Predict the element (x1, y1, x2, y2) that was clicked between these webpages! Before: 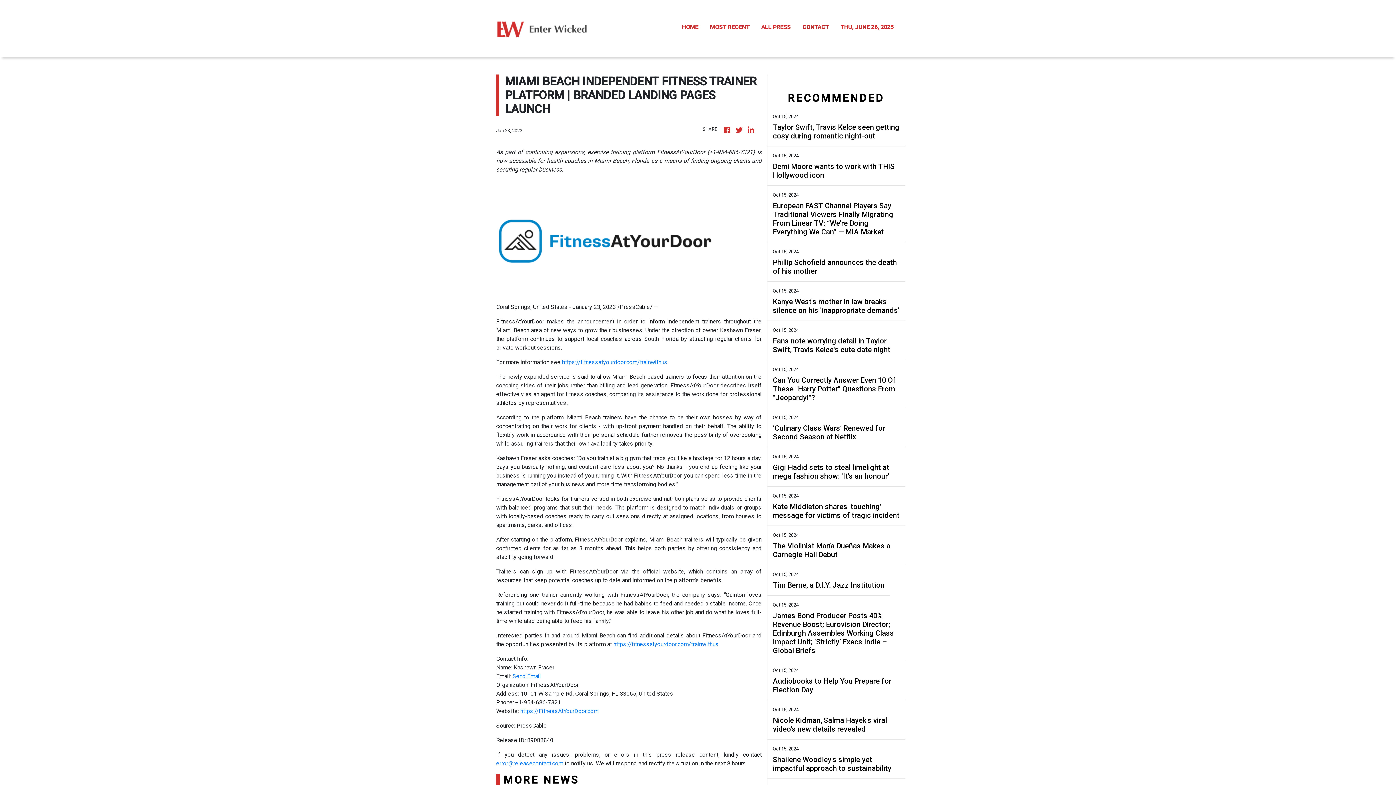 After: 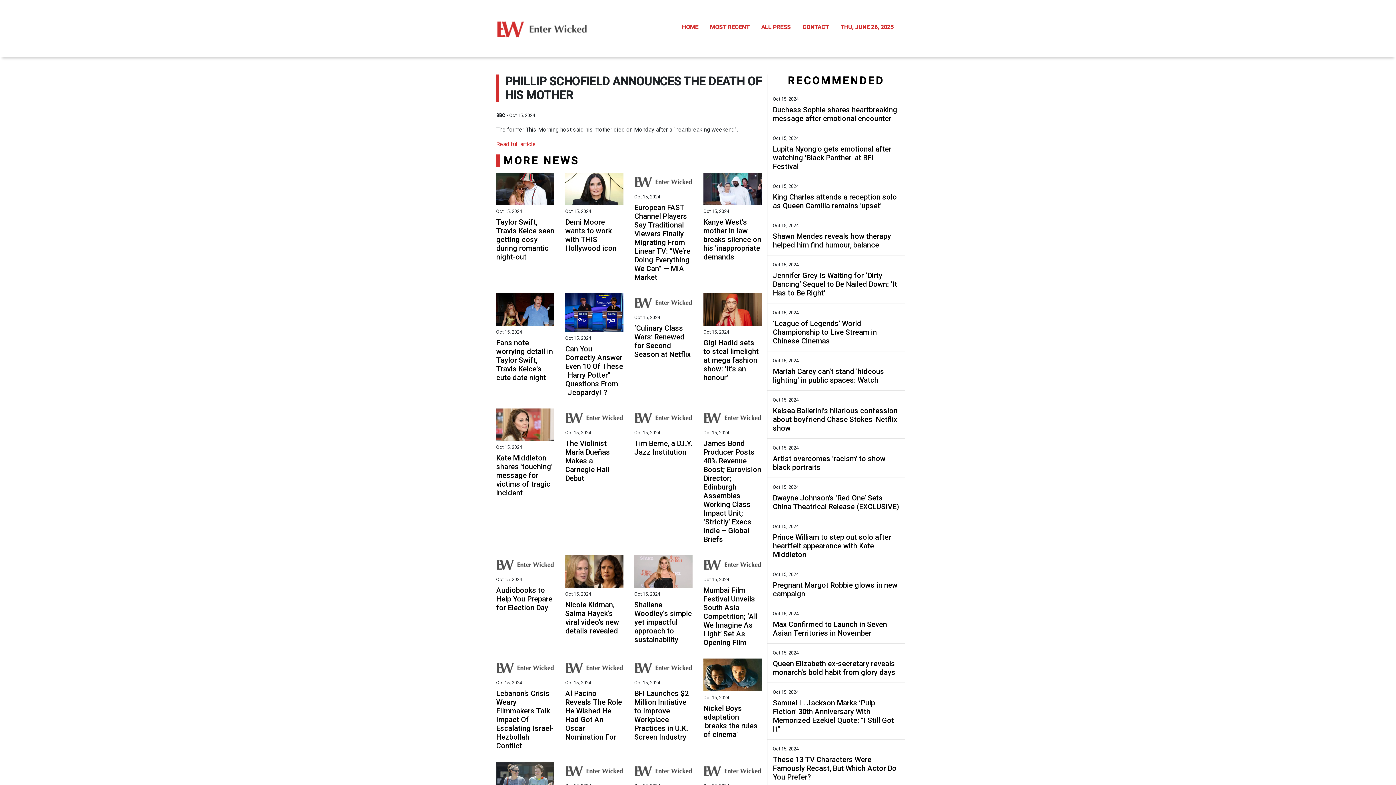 Action: label: Phillip Schofield announces the death of his mother bbox: (773, 258, 899, 275)